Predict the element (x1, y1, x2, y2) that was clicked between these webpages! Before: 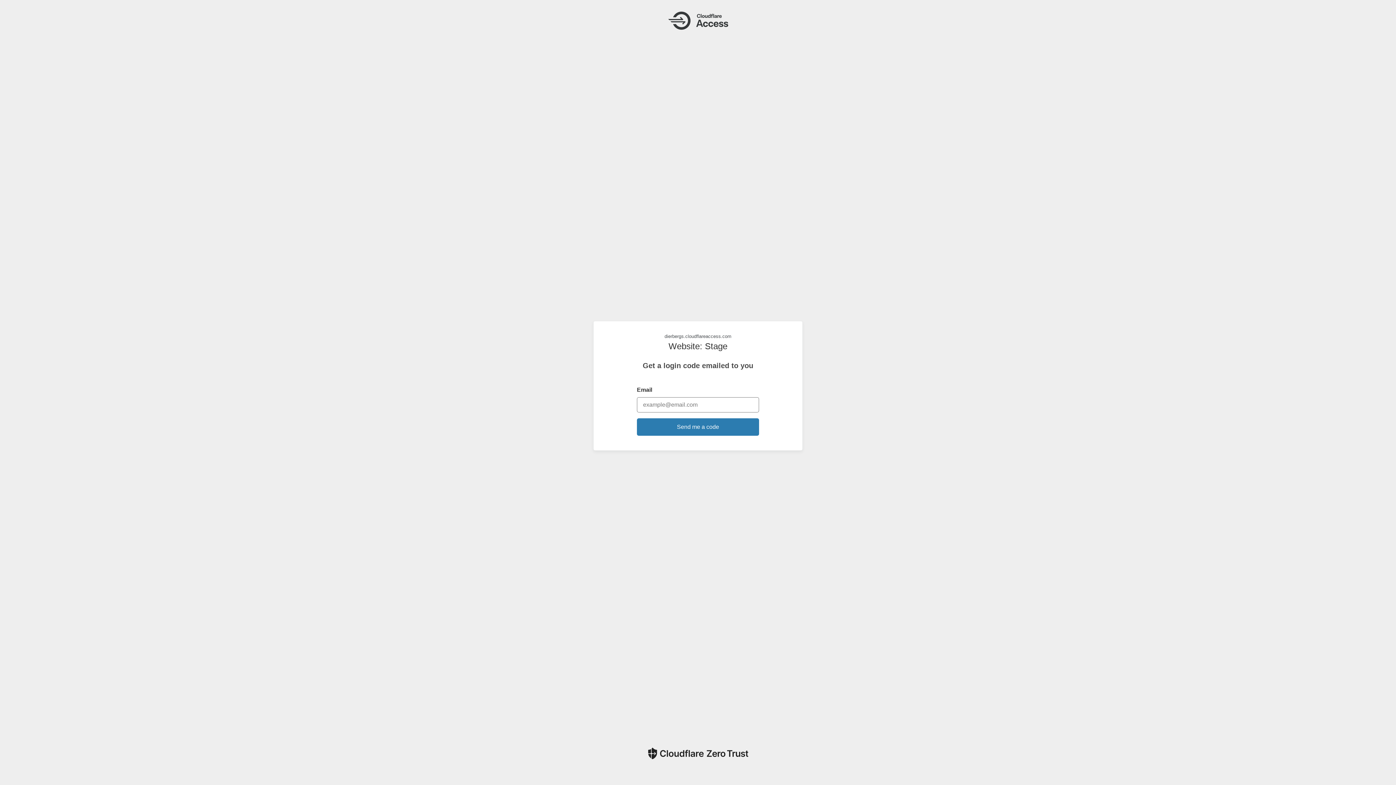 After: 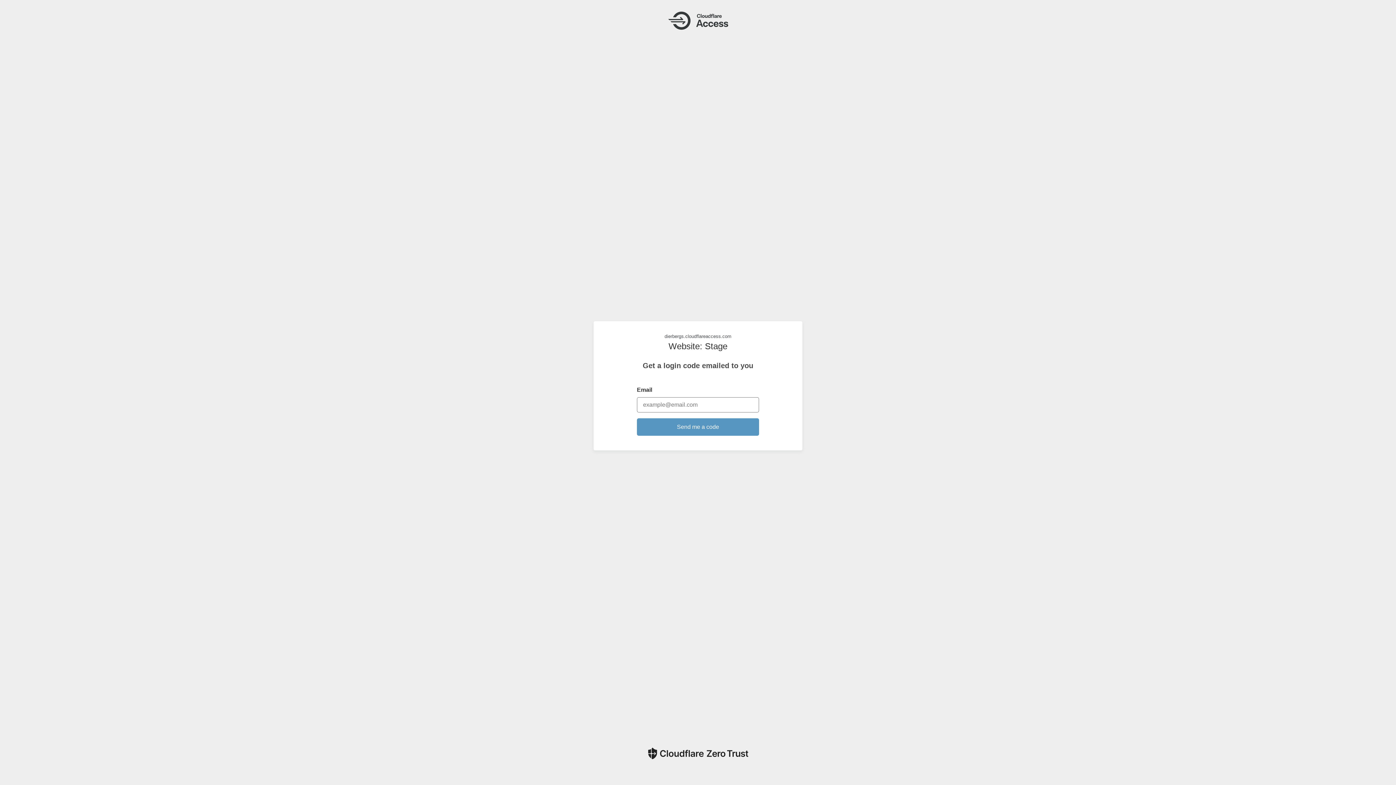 Action: bbox: (637, 418, 759, 435) label: Send me a code